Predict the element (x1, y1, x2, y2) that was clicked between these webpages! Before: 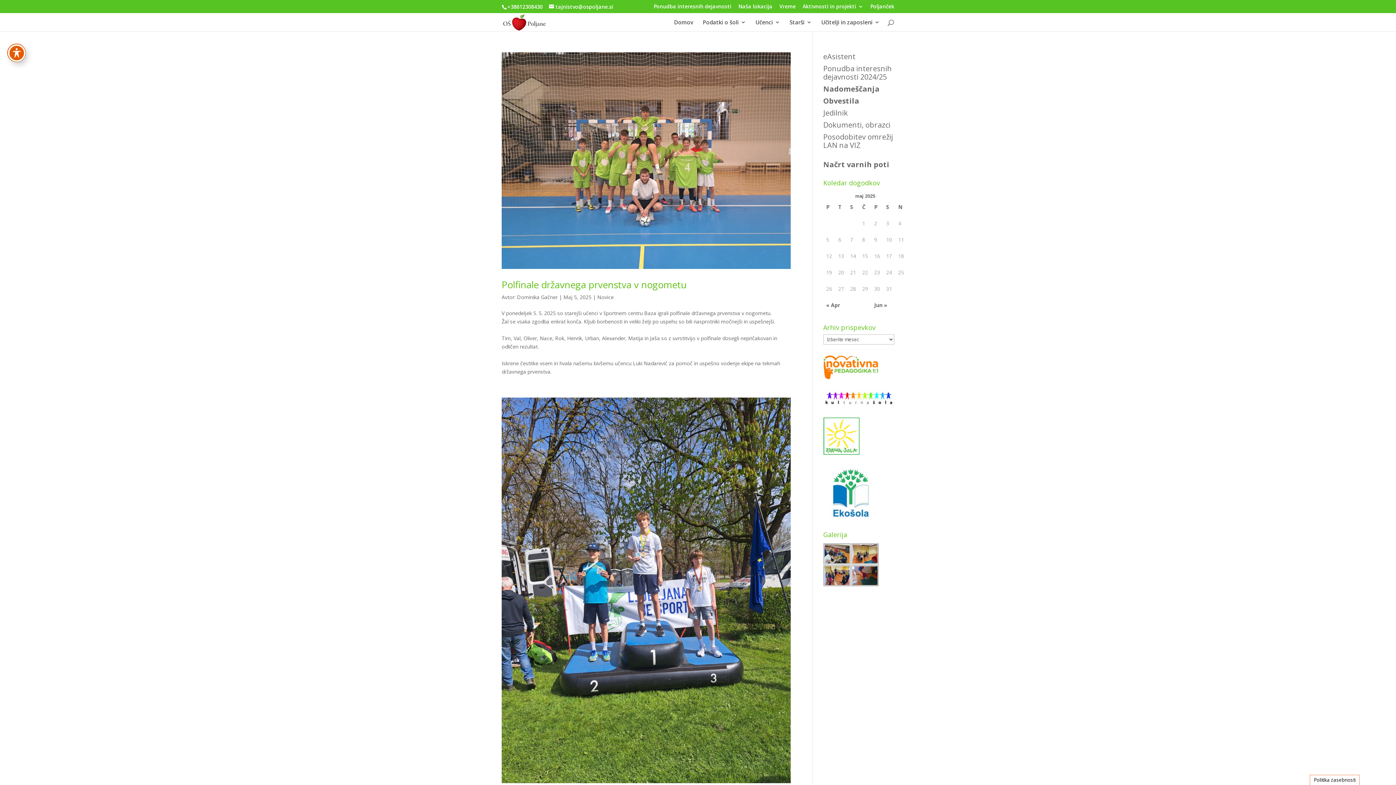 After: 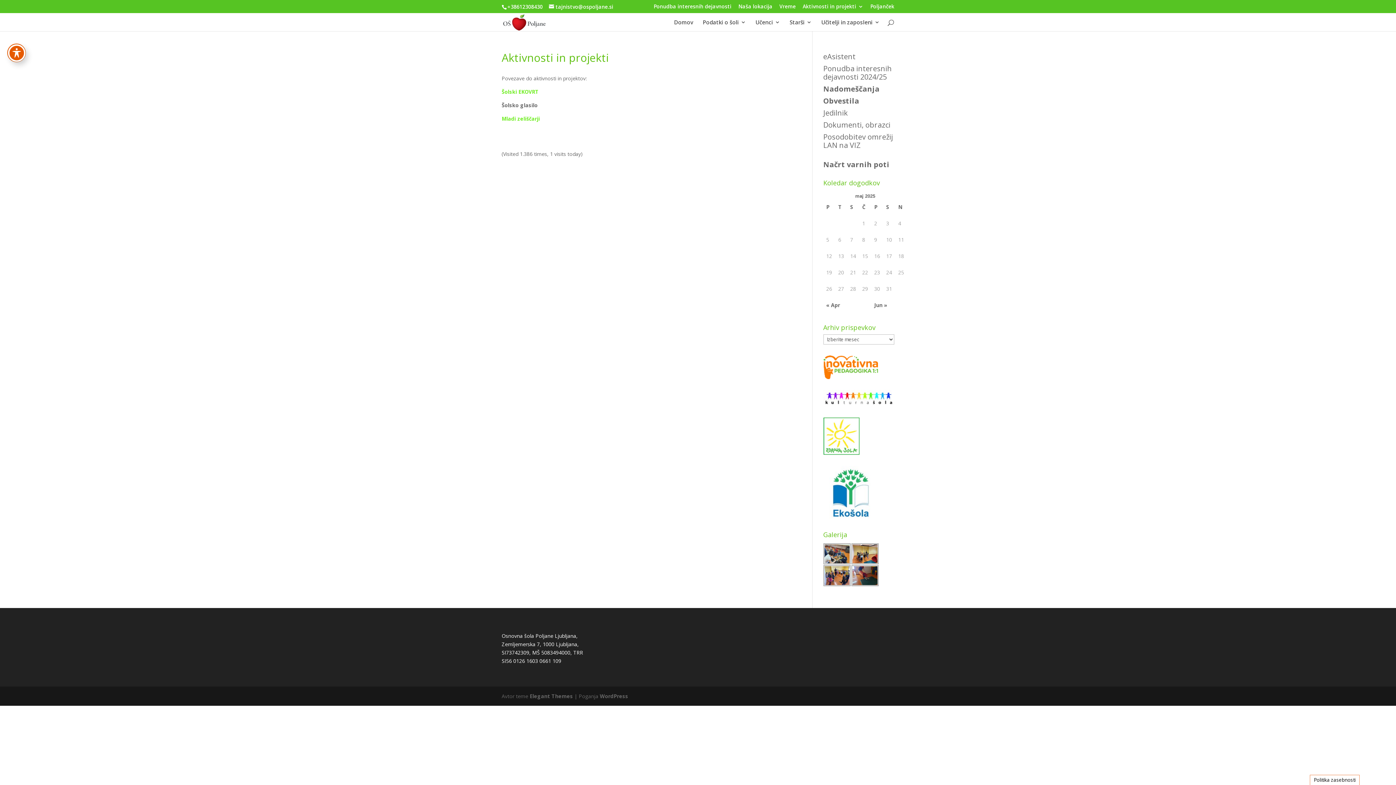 Action: label: Aktivnosti in projekti bbox: (802, 3, 863, 12)